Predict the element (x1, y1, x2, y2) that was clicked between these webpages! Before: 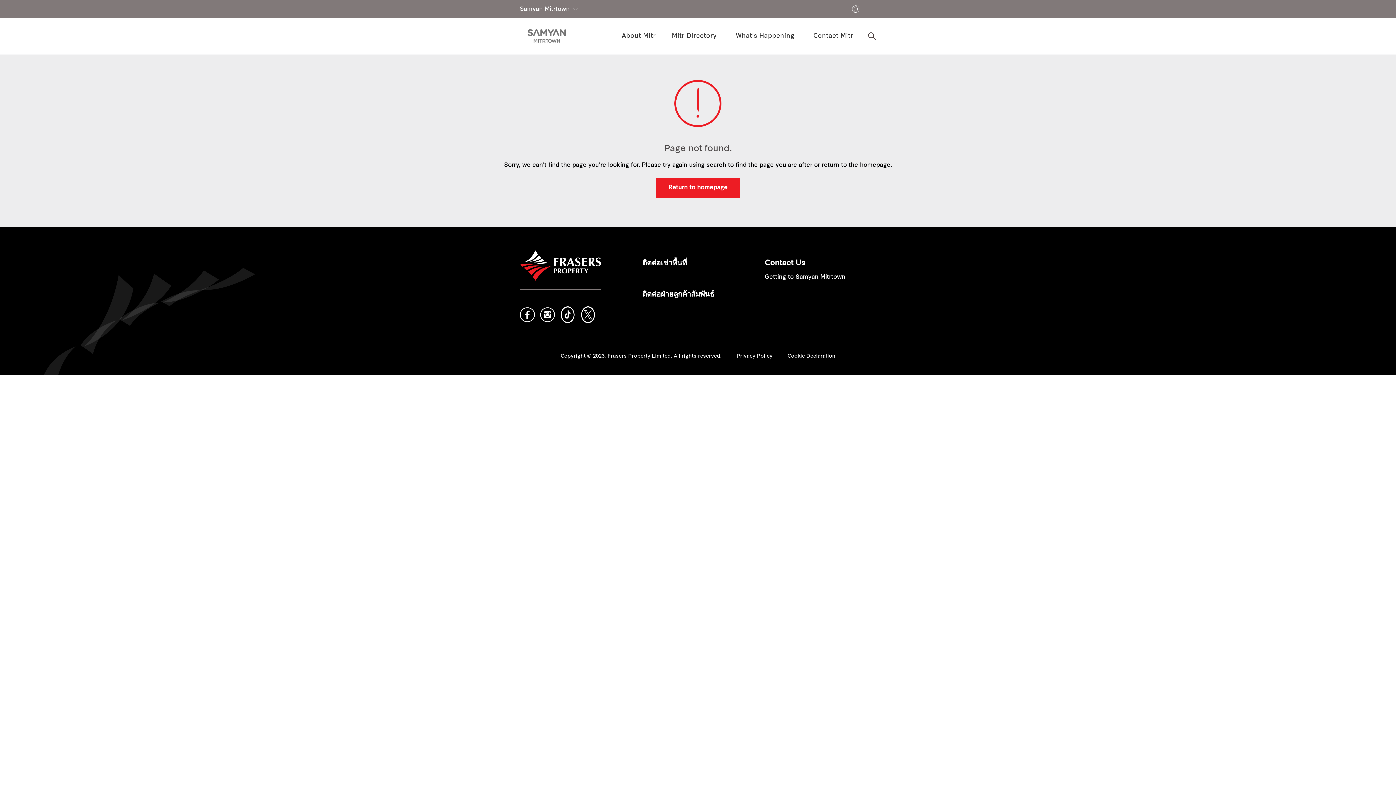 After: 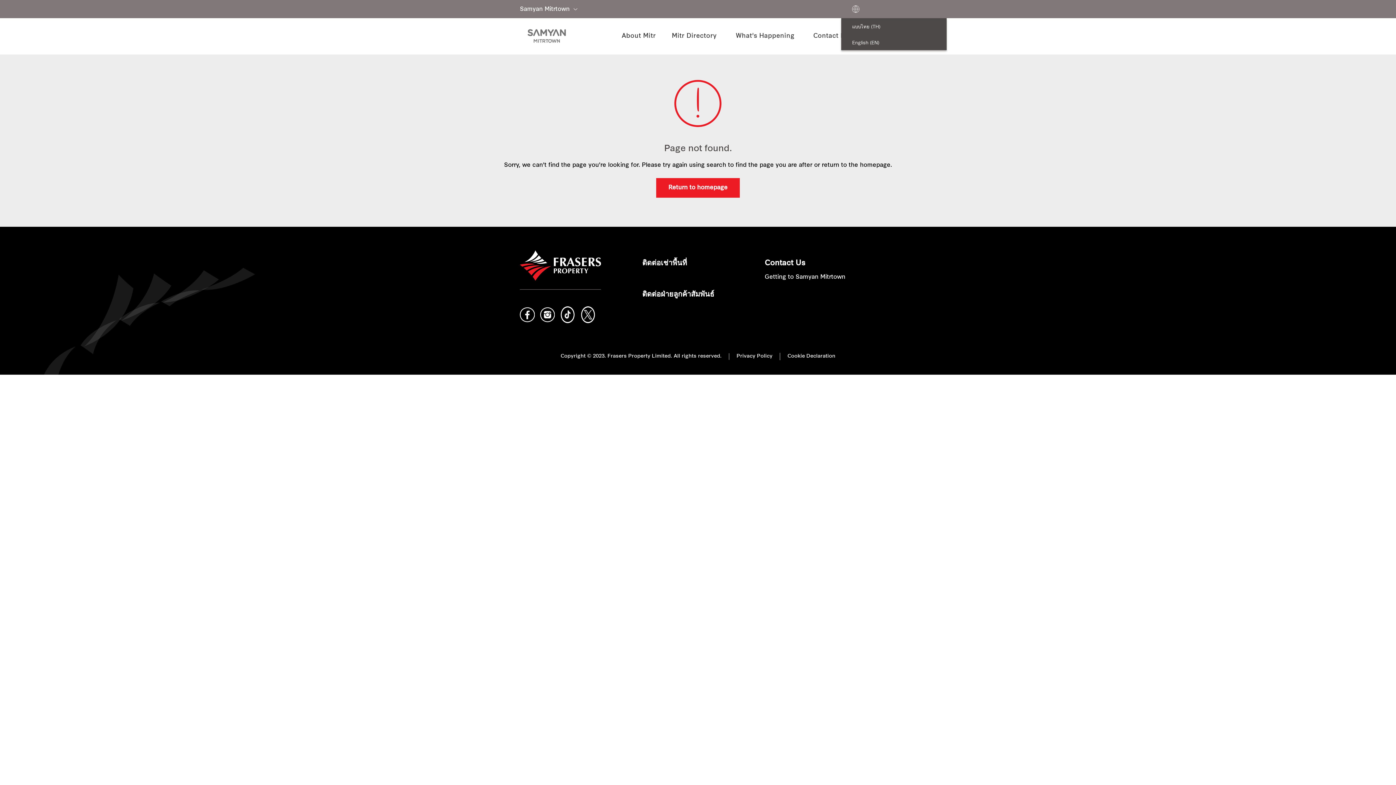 Action: bbox: (852, 5, 861, 12)